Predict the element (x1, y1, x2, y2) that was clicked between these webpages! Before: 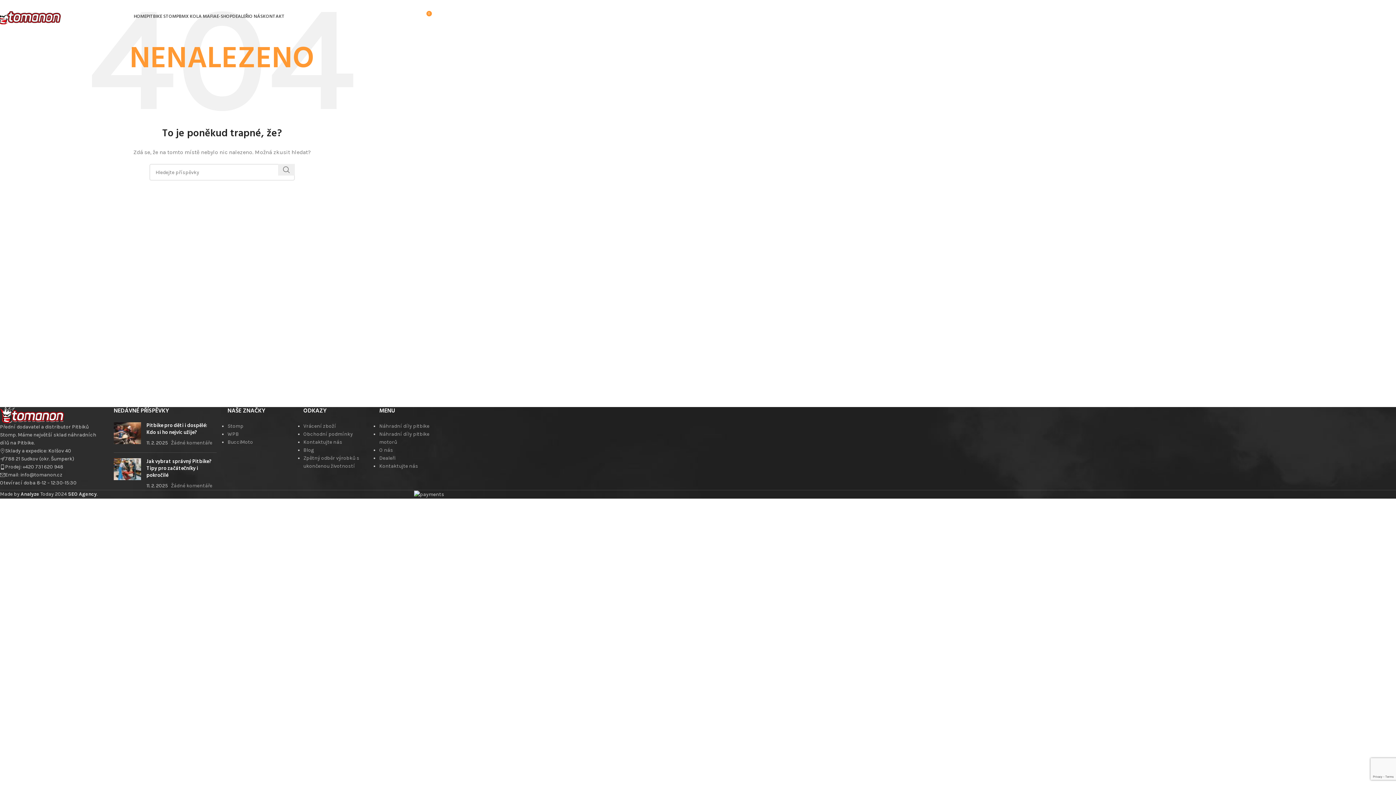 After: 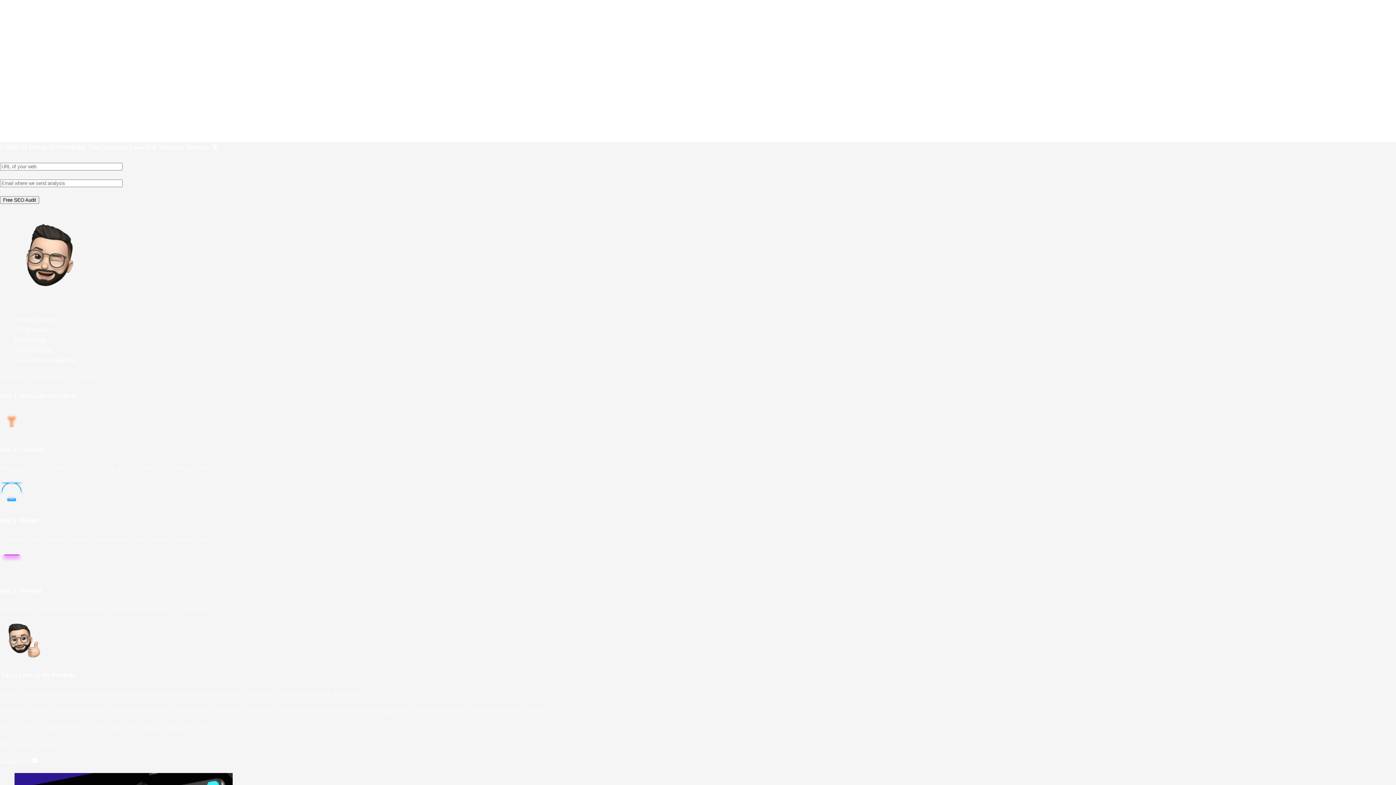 Action: label: Analyze bbox: (20, 491, 39, 497)